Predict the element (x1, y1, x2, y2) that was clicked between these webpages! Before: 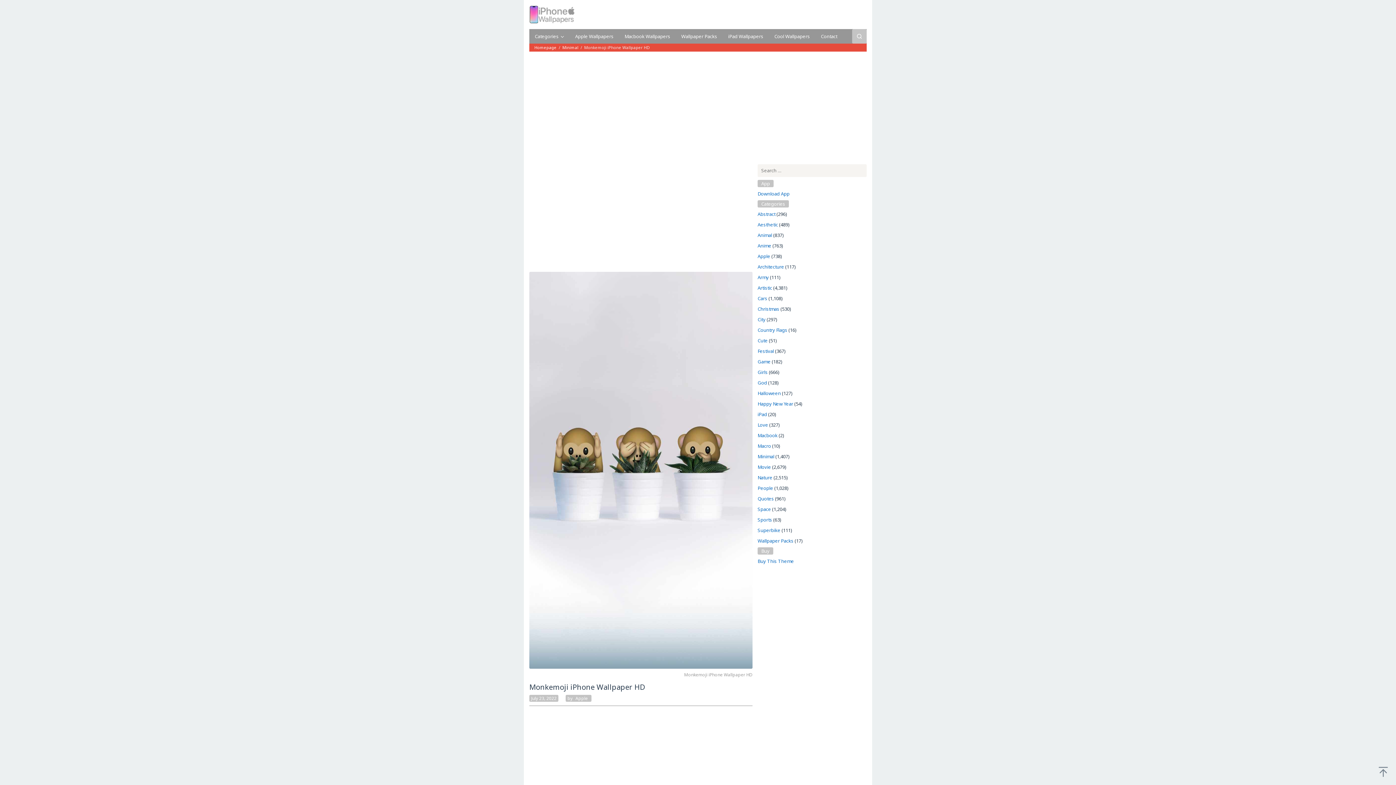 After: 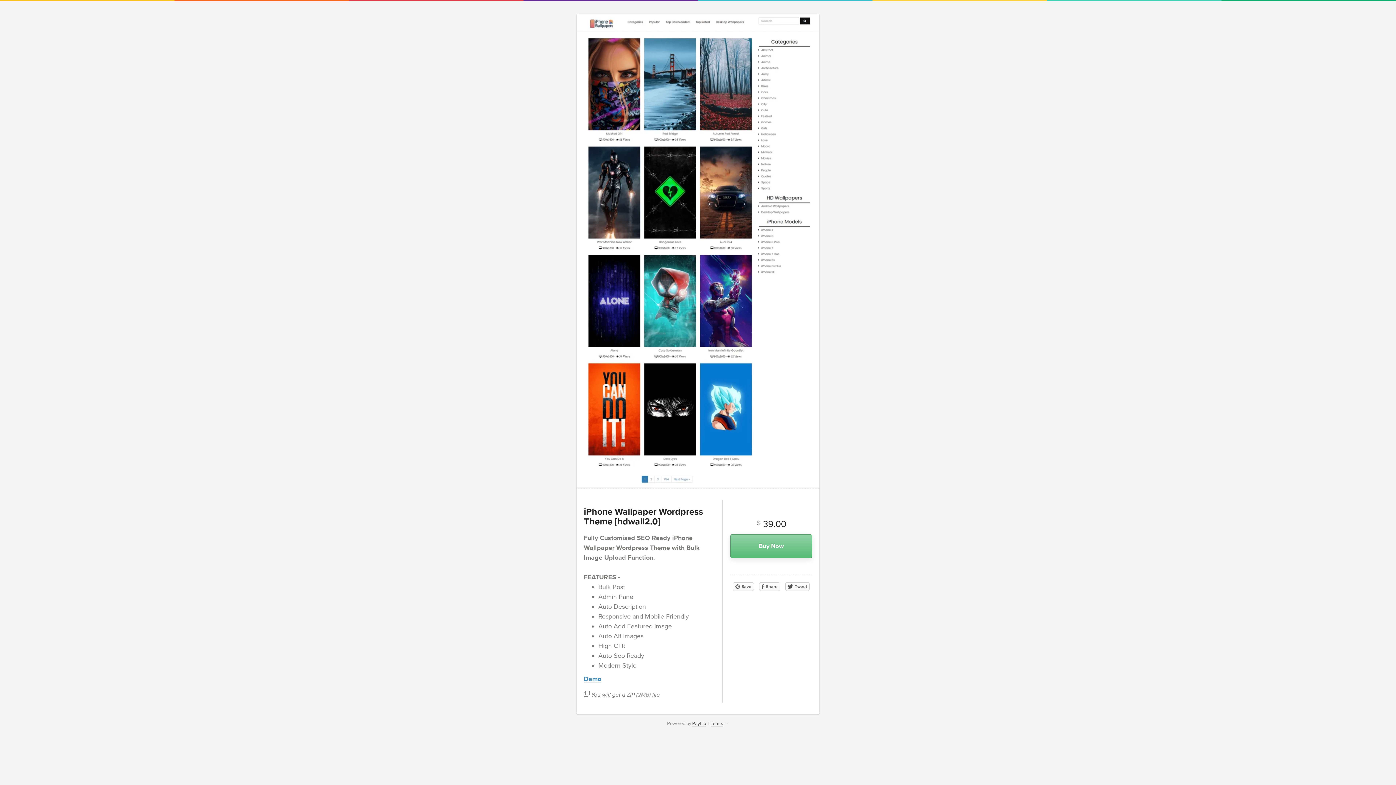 Action: label: Buy This Theme bbox: (757, 558, 794, 564)